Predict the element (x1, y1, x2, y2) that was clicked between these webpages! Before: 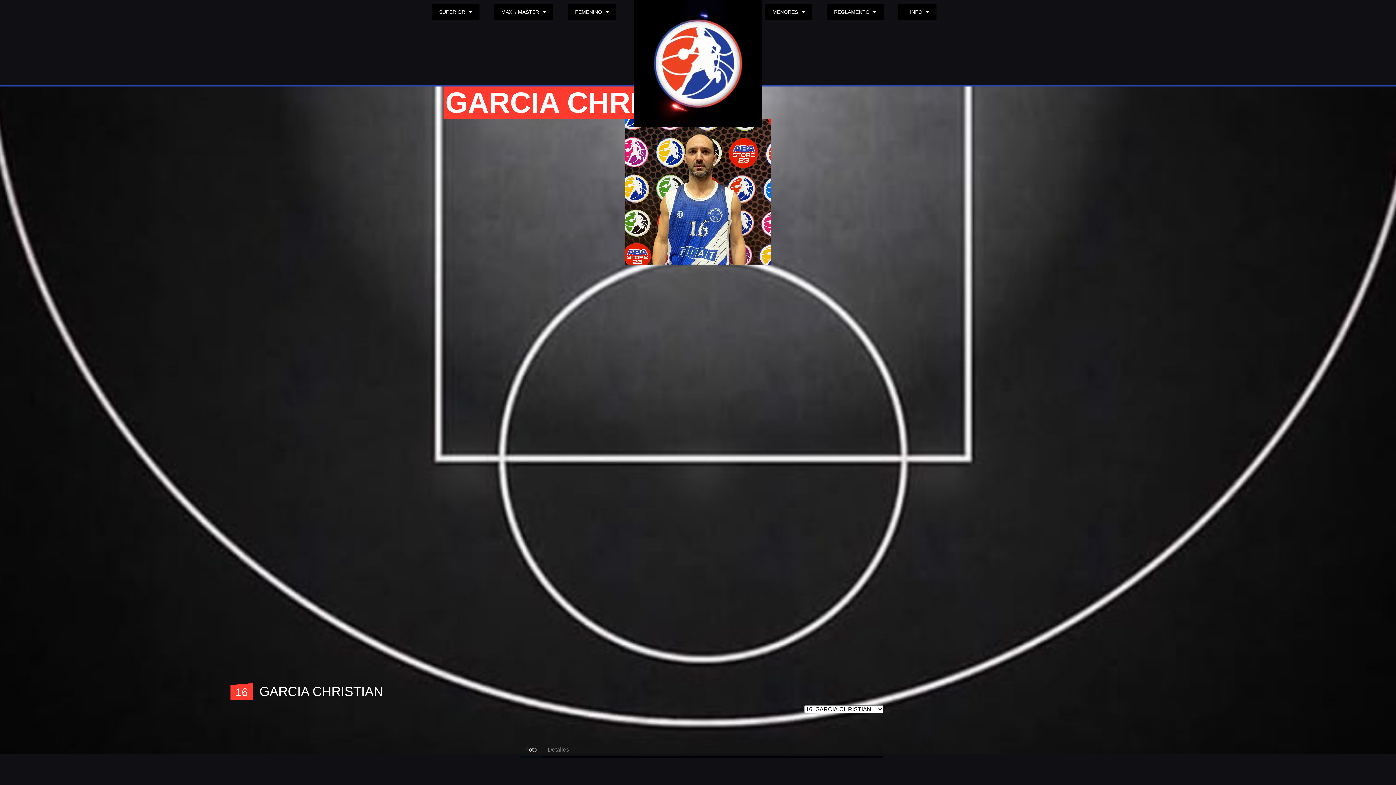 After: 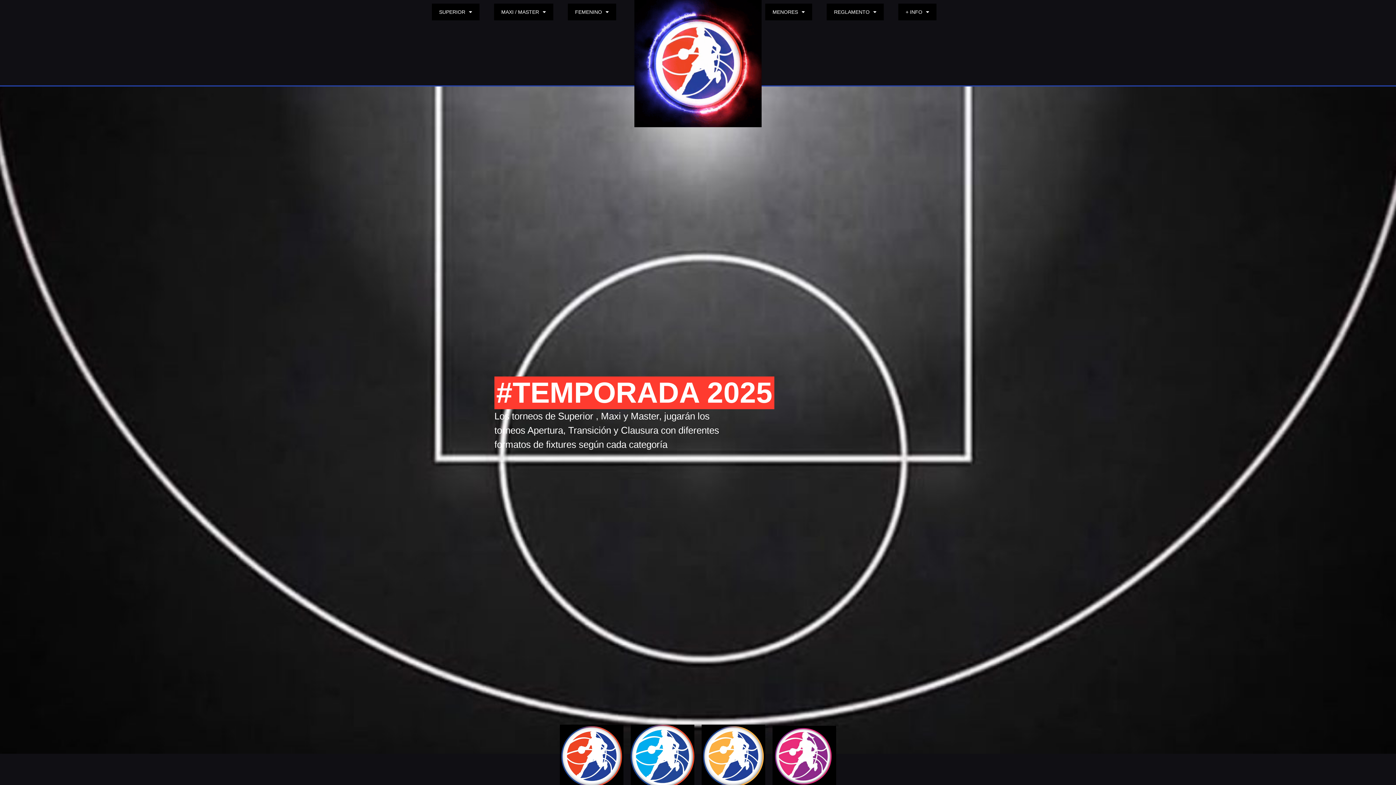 Action: bbox: (634, 0, 761, 127)